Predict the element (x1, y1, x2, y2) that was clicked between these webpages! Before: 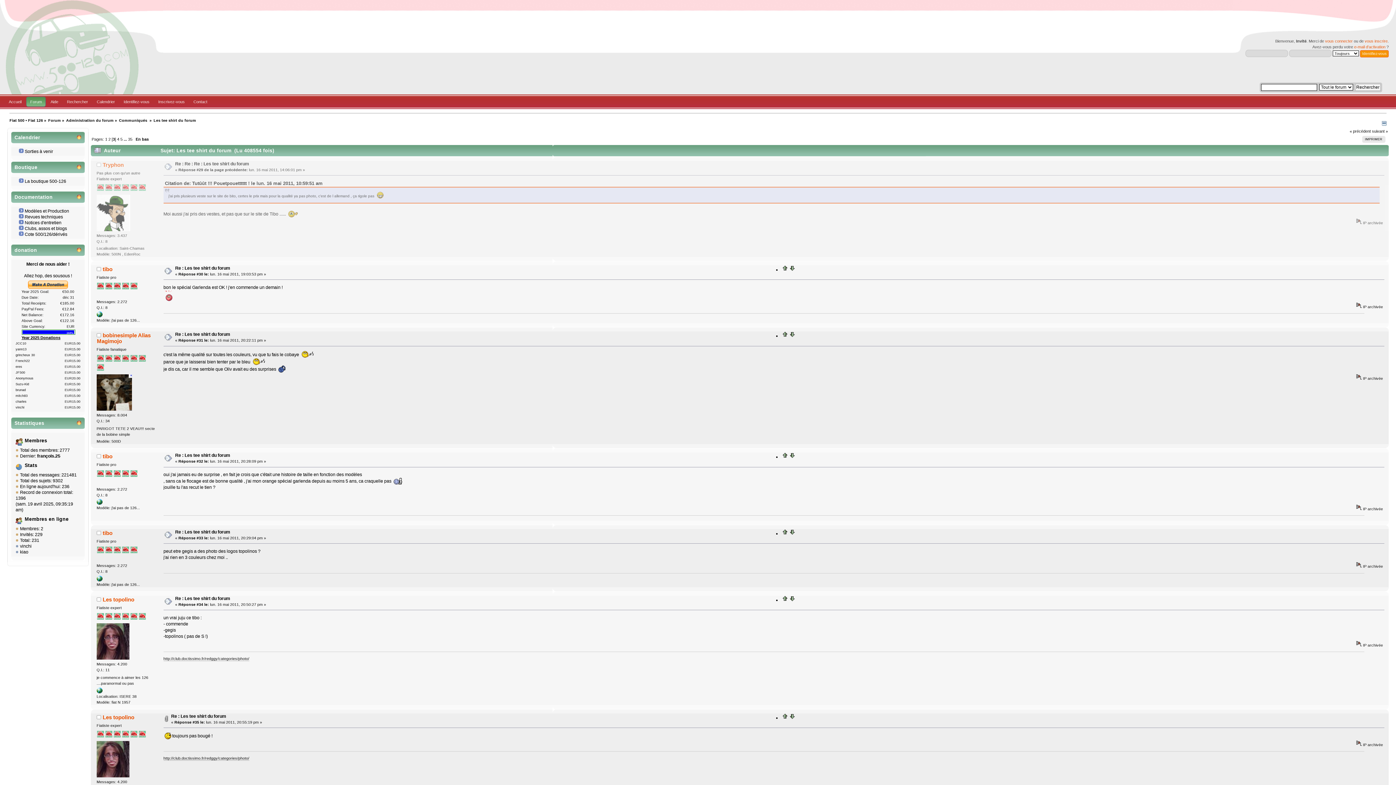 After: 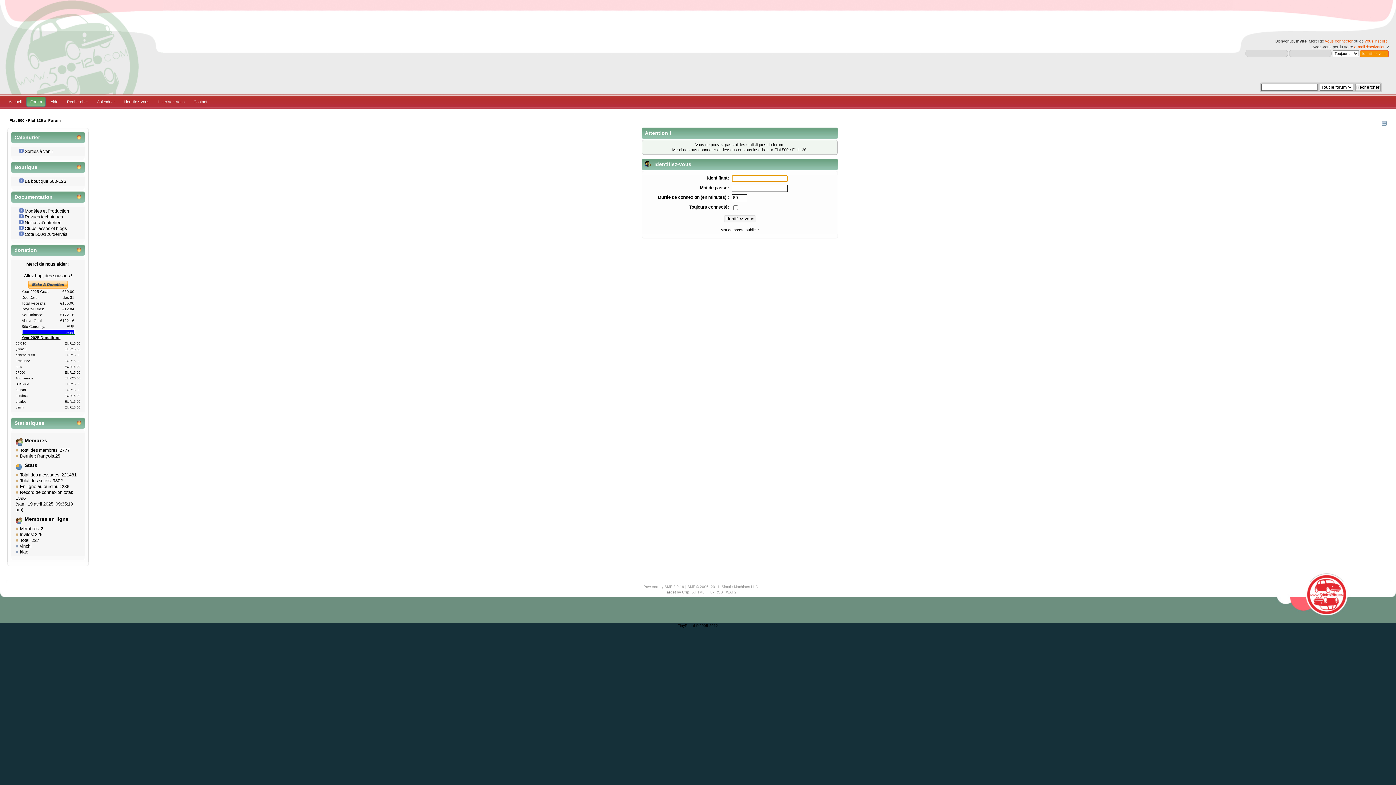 Action: label: Stats bbox: (24, 463, 37, 468)